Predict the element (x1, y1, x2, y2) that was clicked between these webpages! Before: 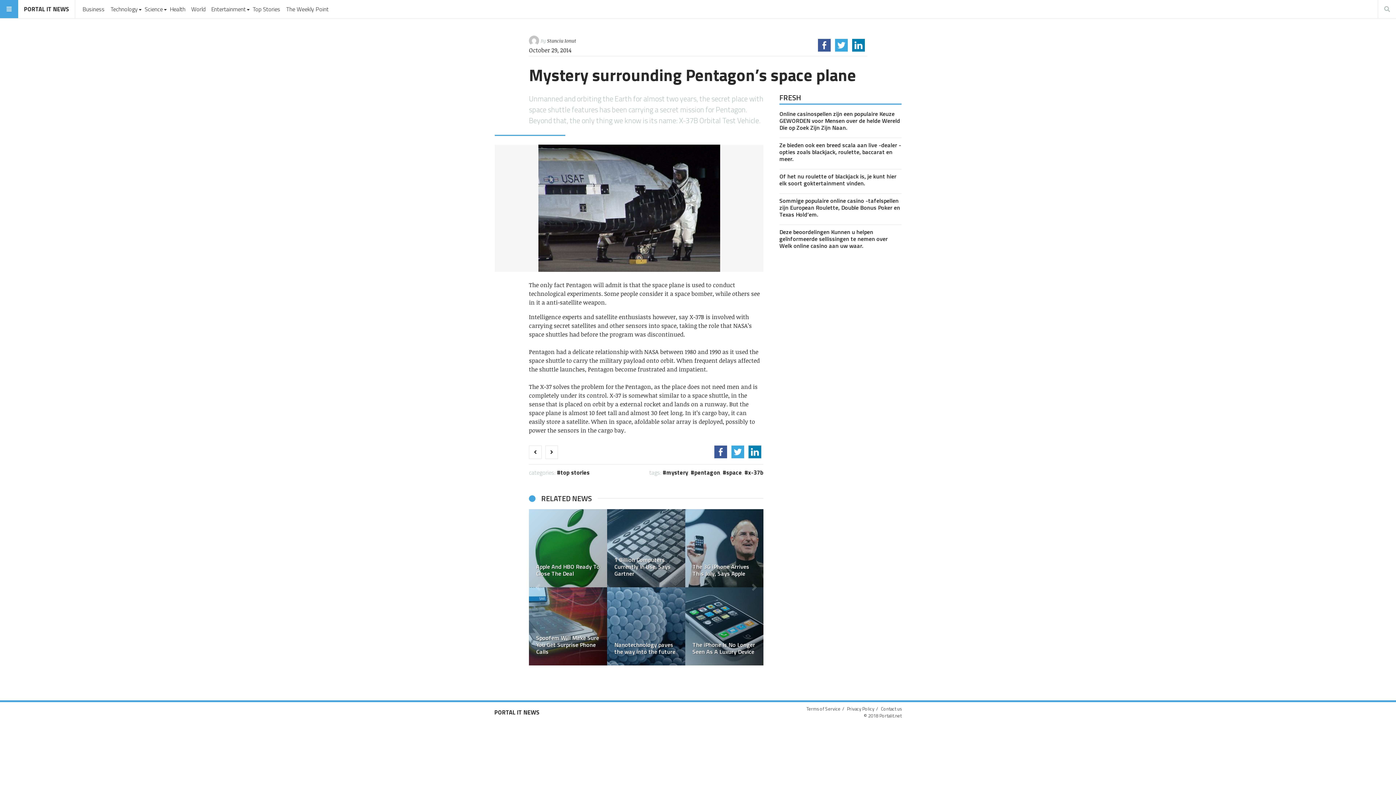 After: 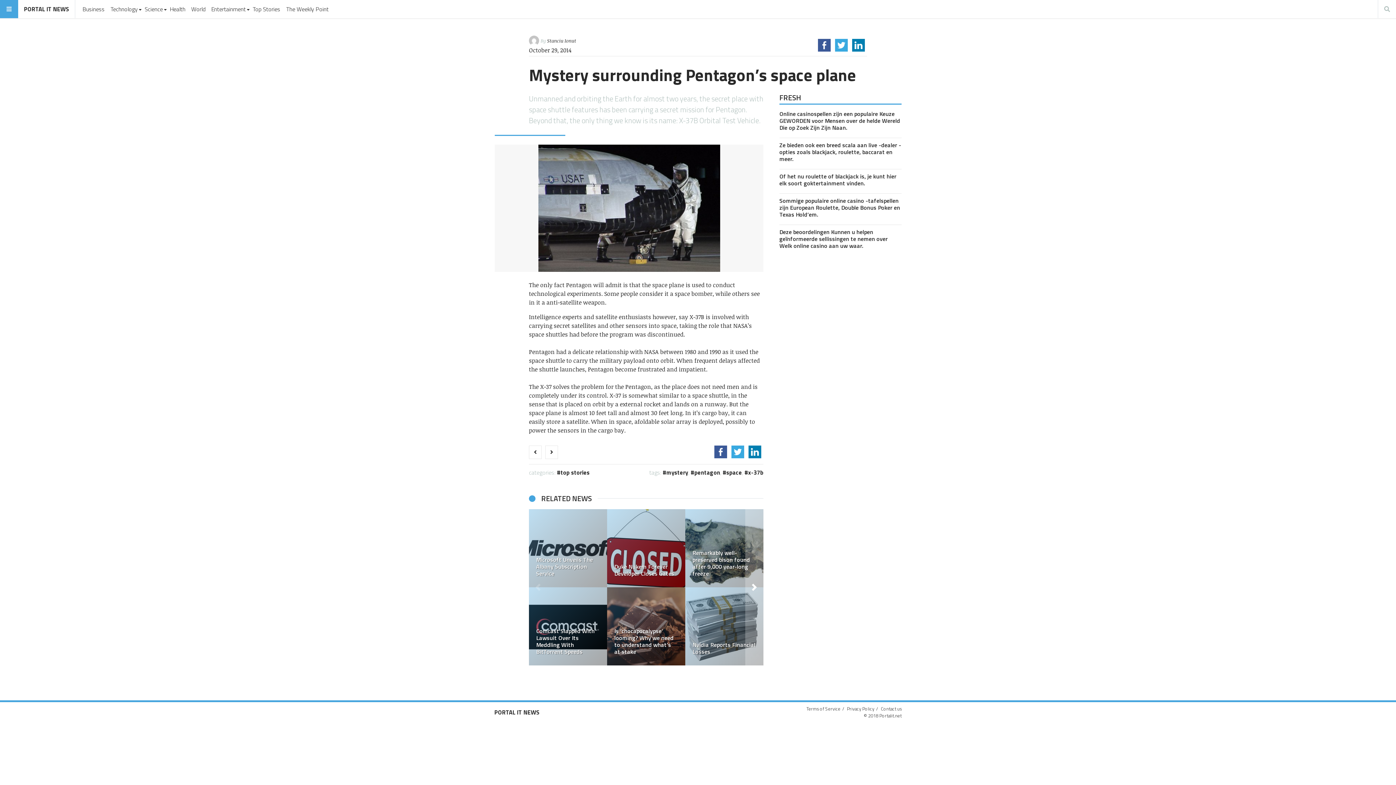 Action: bbox: (745, 509, 763, 665)